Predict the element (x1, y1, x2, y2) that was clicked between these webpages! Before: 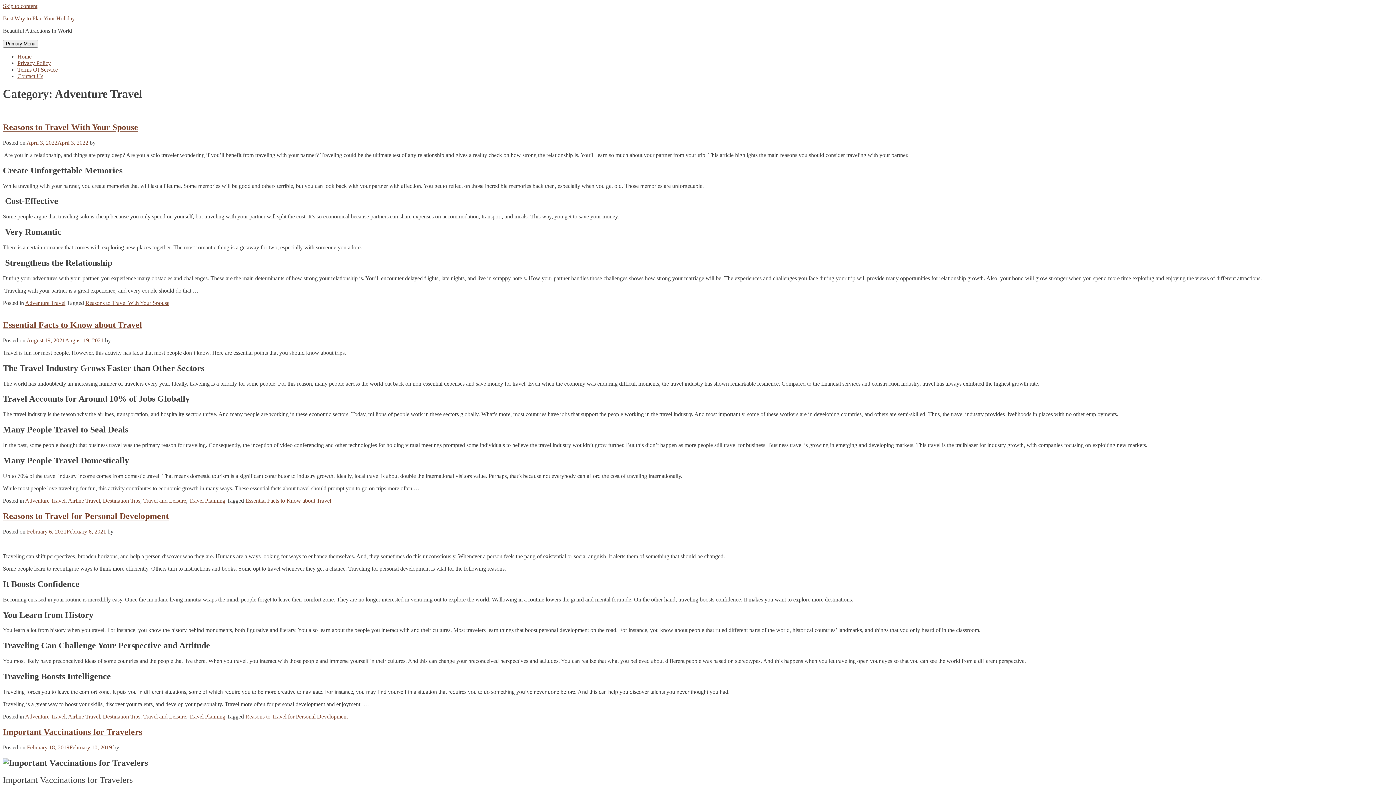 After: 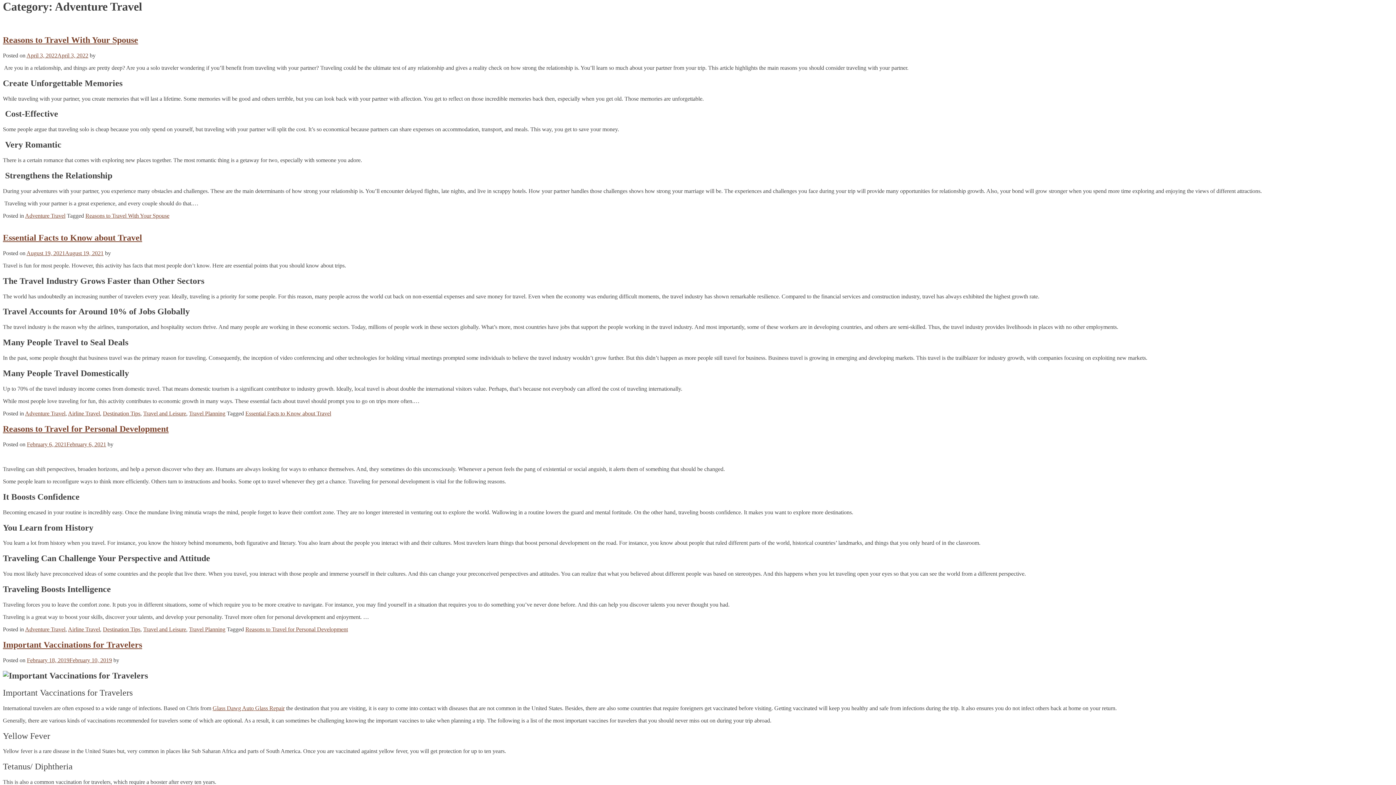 Action: bbox: (2, 2, 37, 9) label: Skip to content